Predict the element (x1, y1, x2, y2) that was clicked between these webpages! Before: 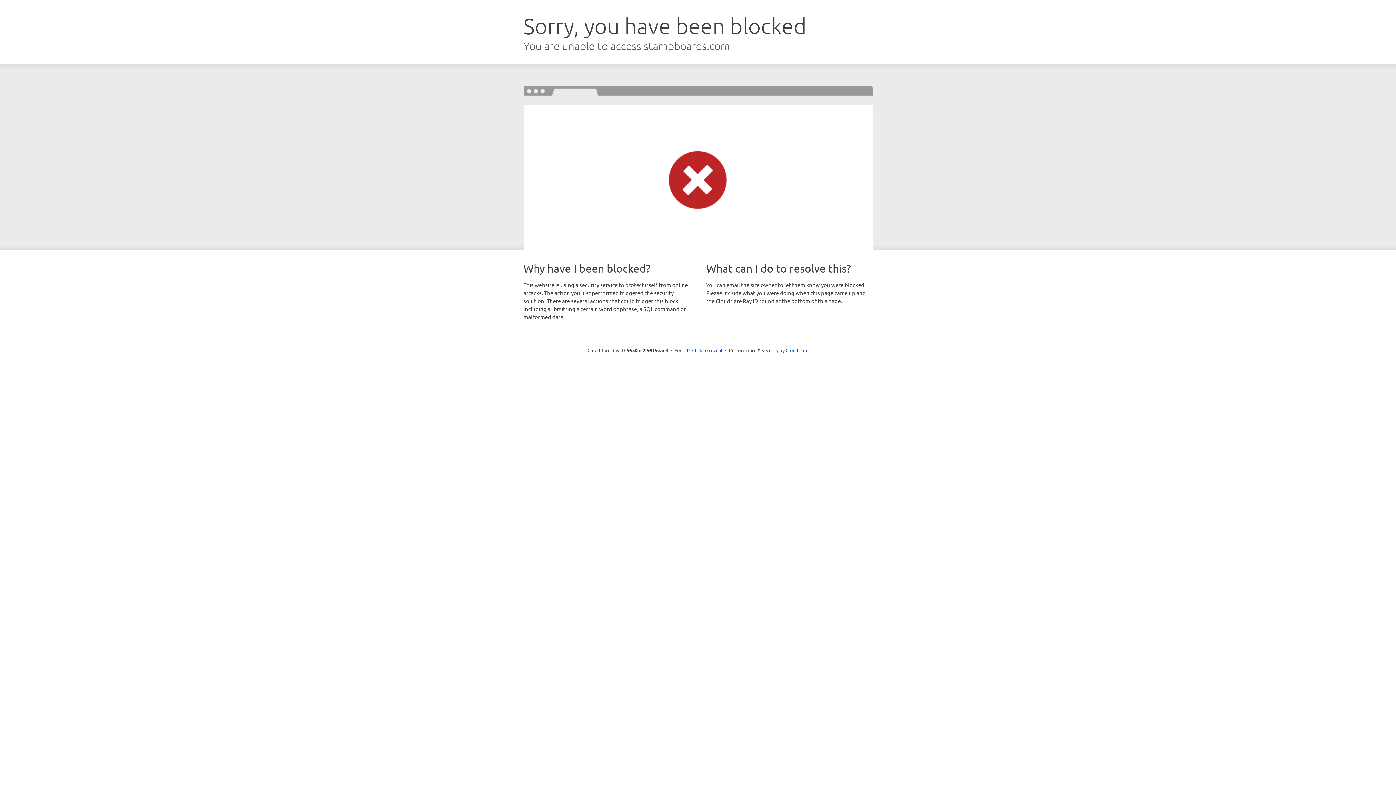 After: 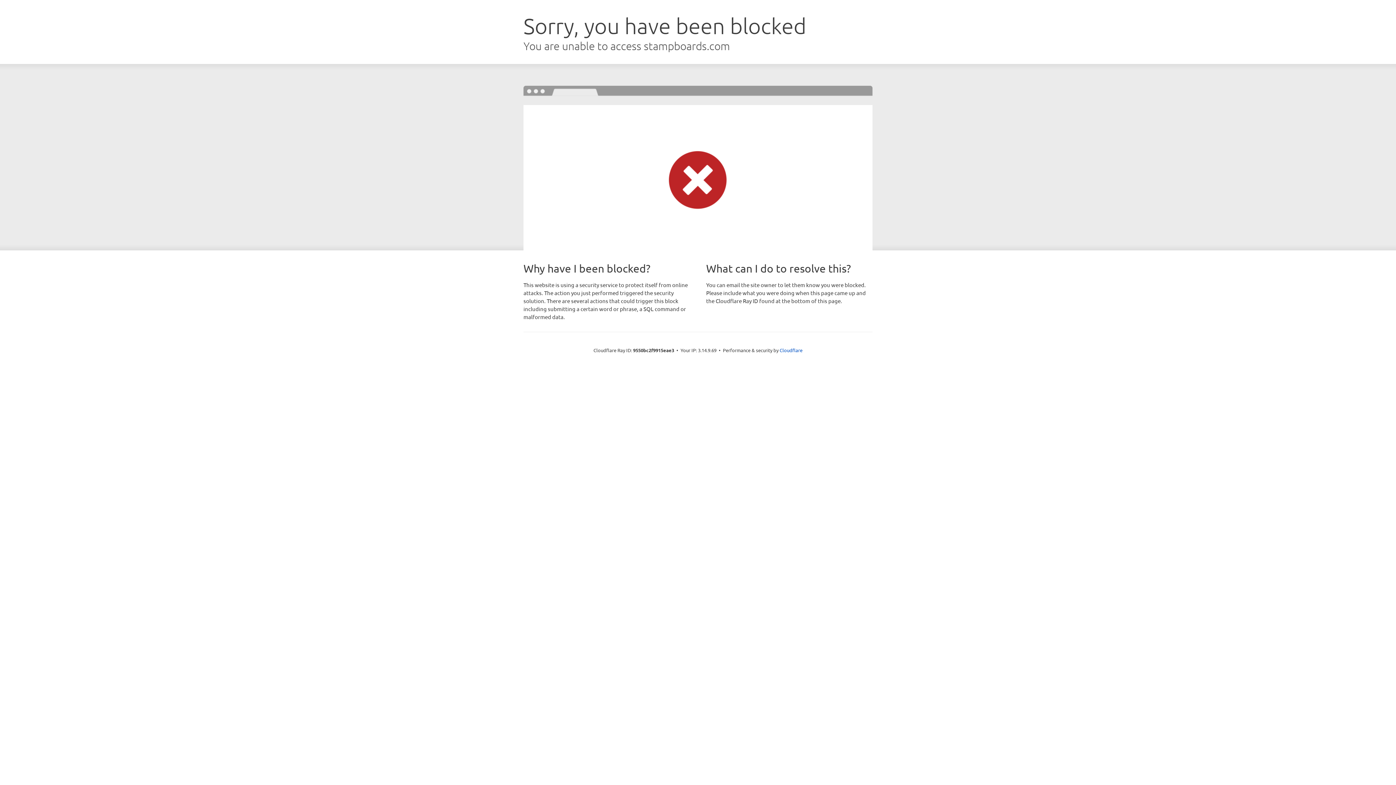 Action: label: Click to reveal bbox: (692, 346, 722, 353)